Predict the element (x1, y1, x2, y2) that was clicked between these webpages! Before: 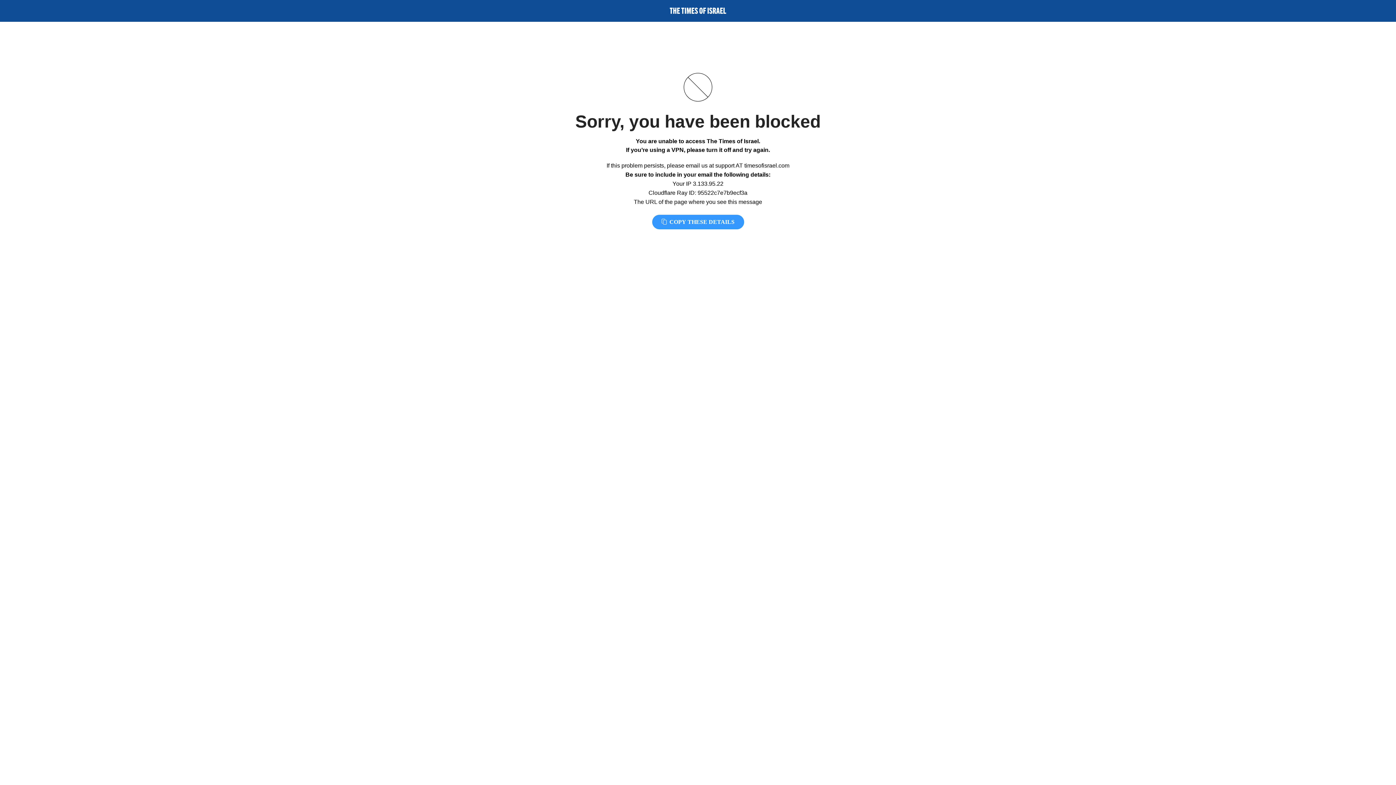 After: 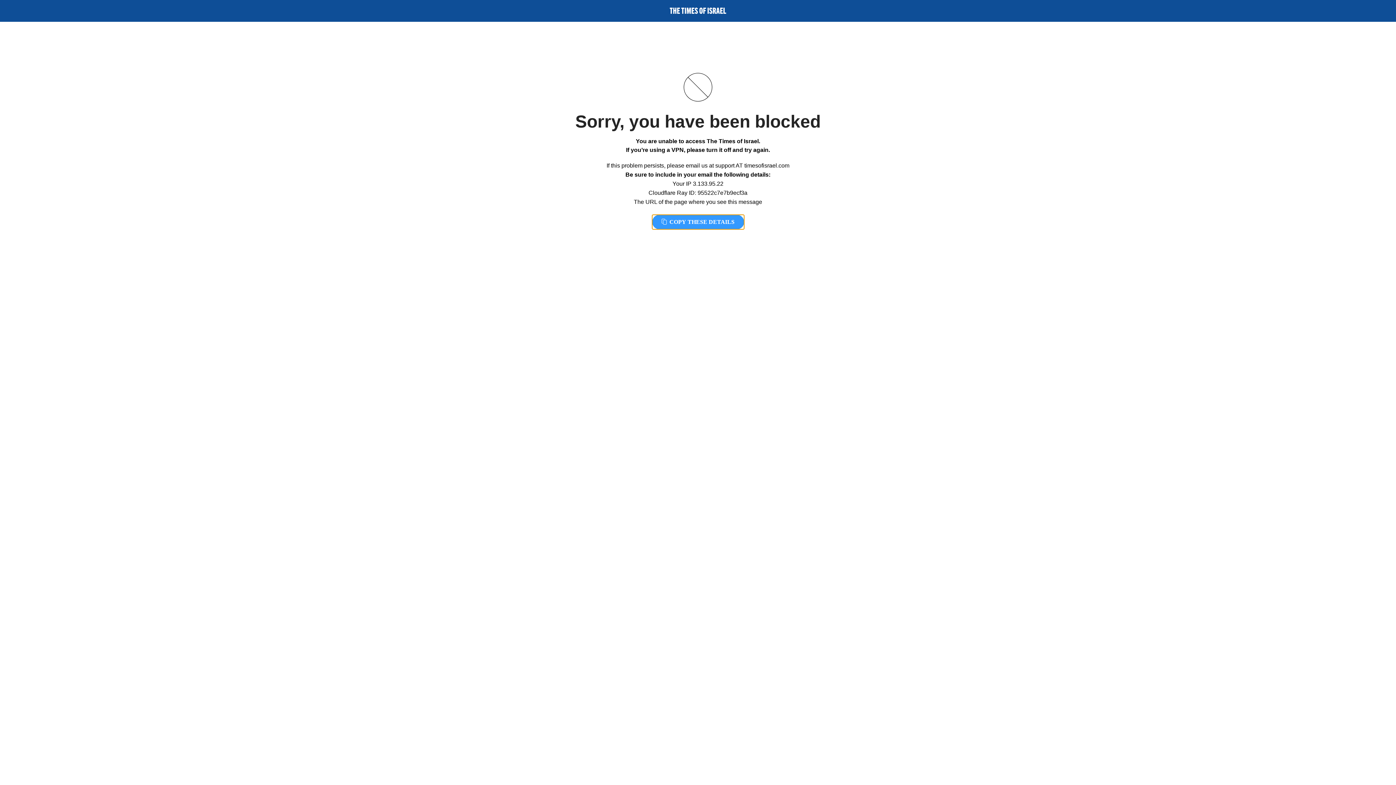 Action: label:  COPY THESE DETAILS bbox: (652, 214, 744, 229)